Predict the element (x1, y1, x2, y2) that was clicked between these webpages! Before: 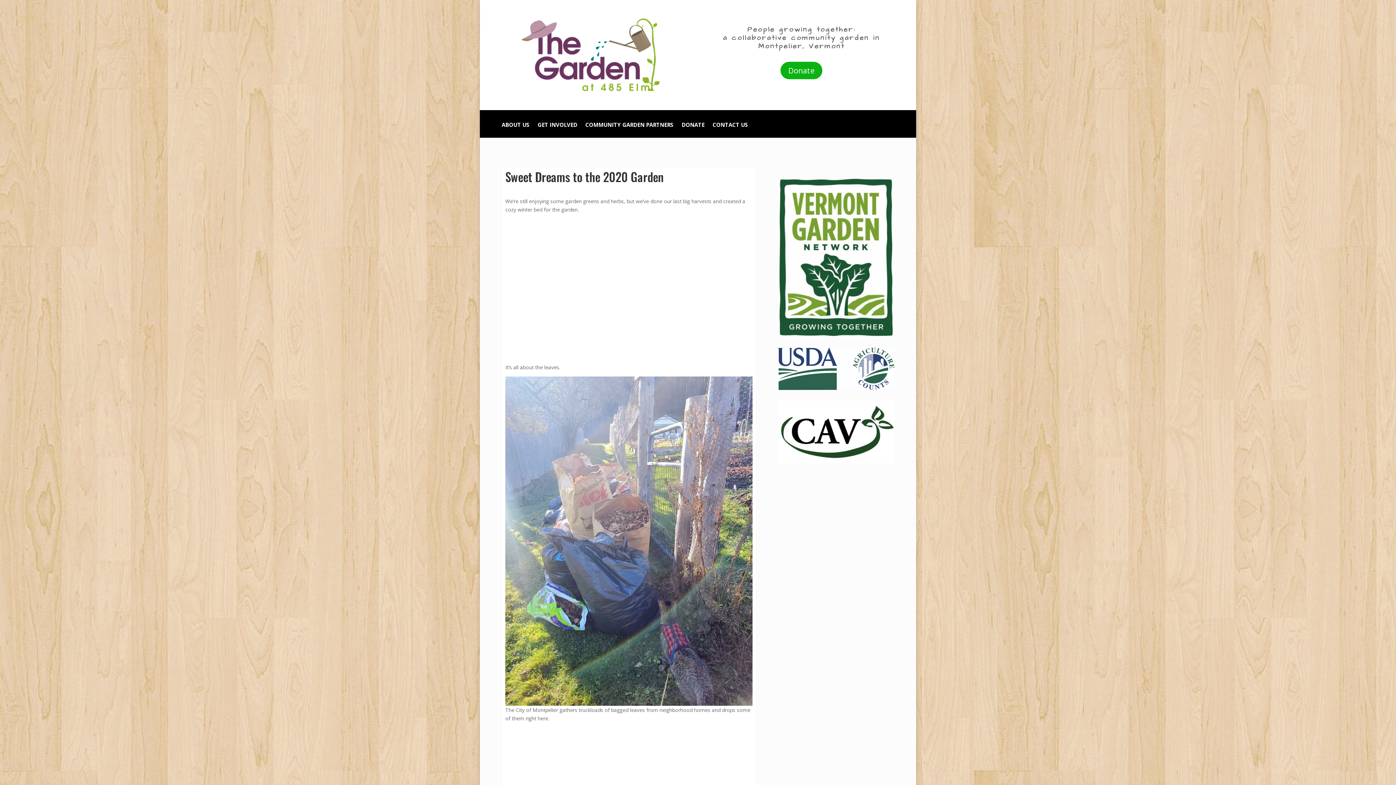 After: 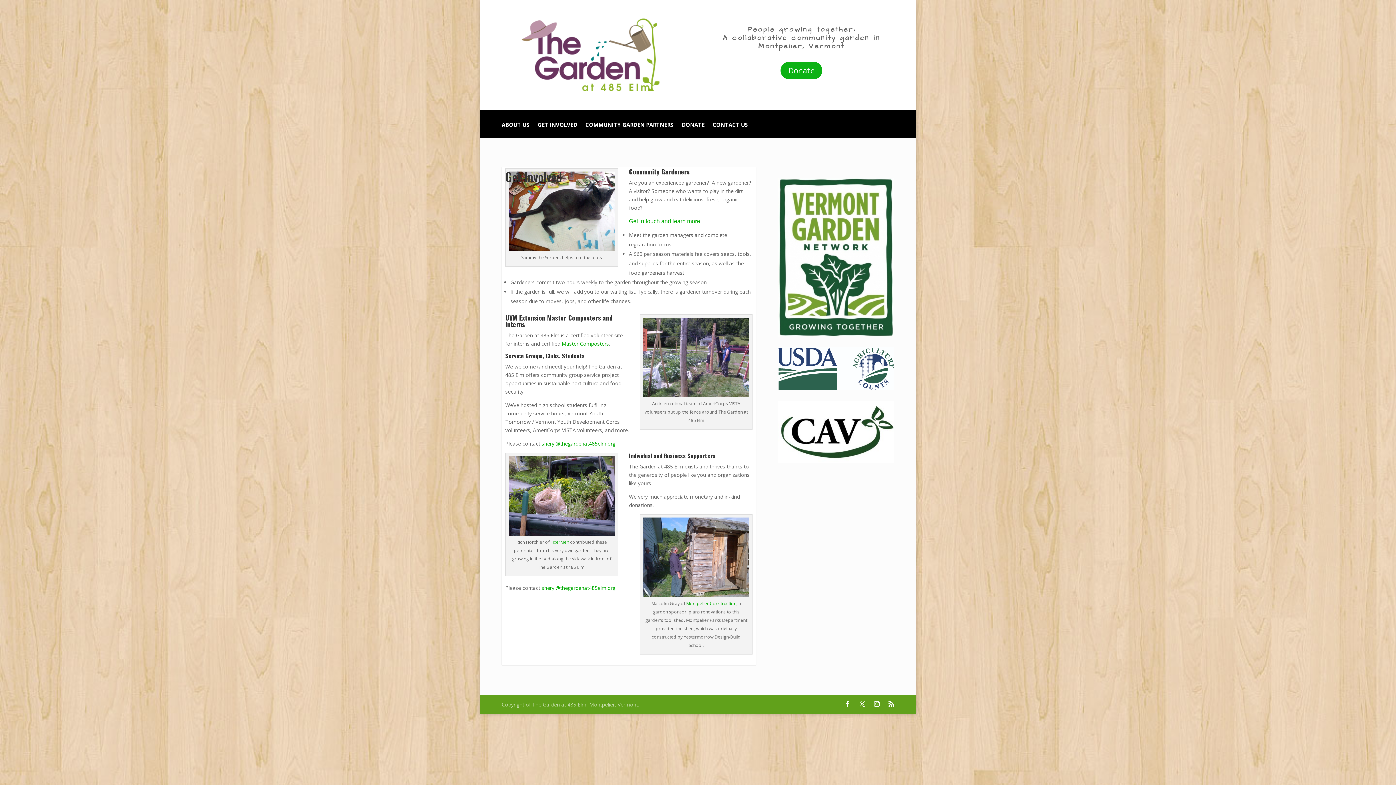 Action: label: GET INVOLVED bbox: (537, 122, 577, 137)